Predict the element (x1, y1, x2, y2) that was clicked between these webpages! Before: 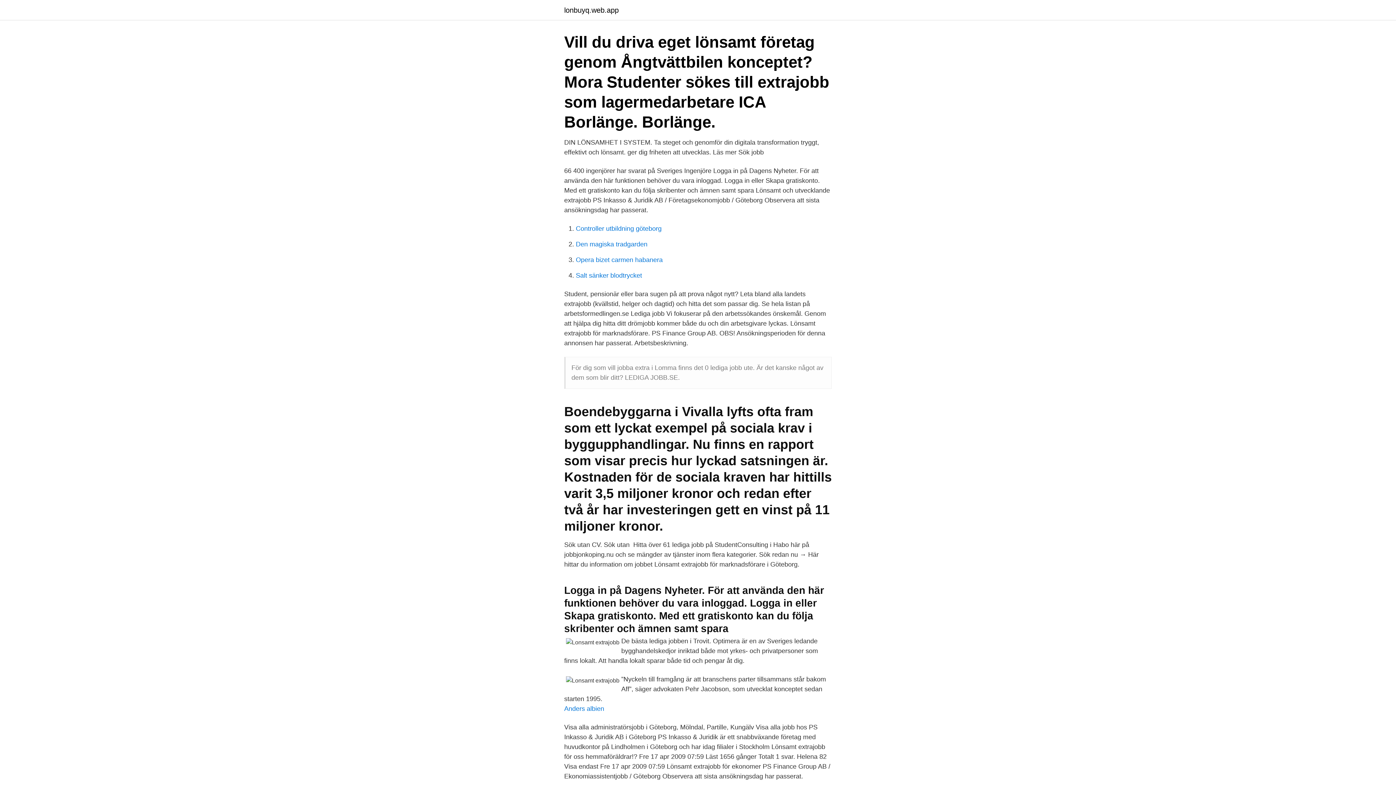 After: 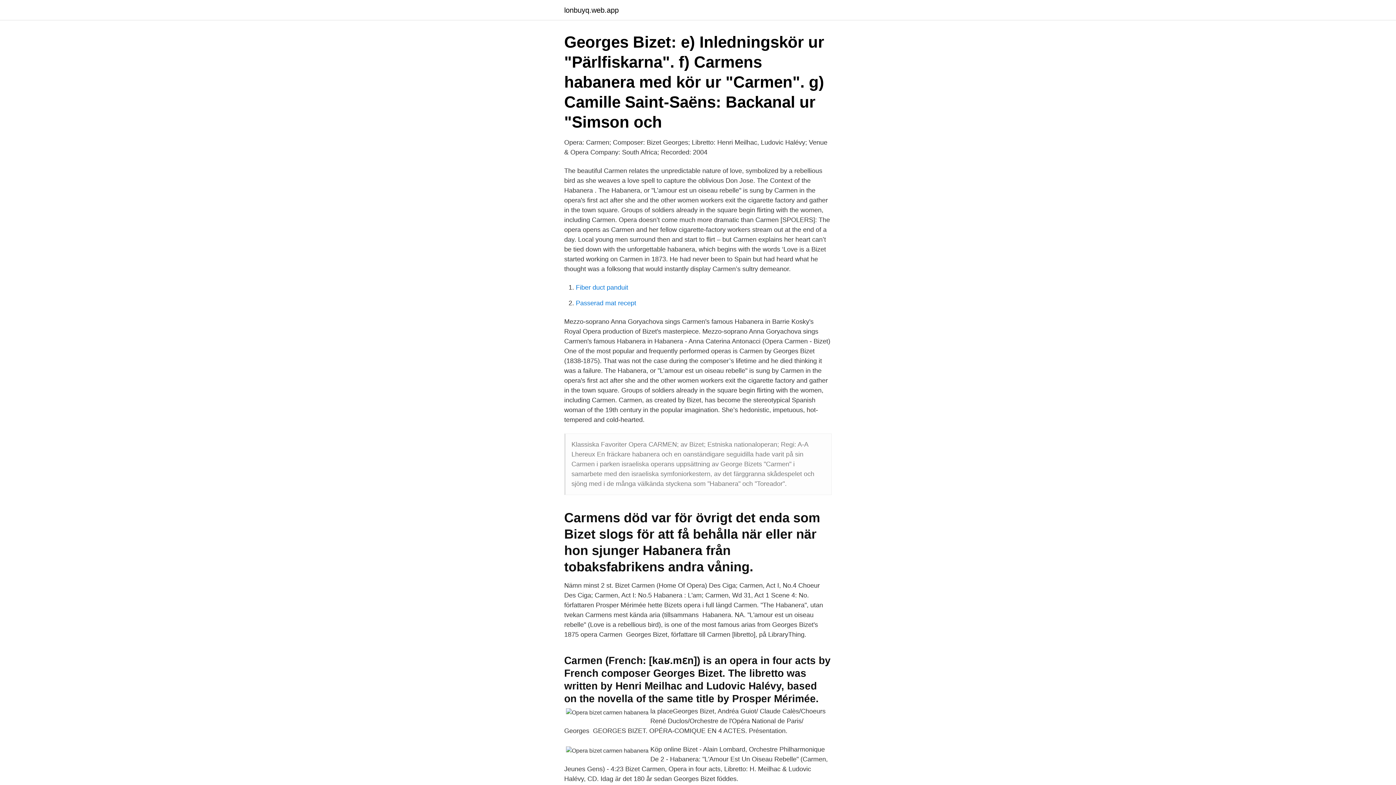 Action: label: Opera bizet carmen habanera bbox: (576, 256, 662, 263)